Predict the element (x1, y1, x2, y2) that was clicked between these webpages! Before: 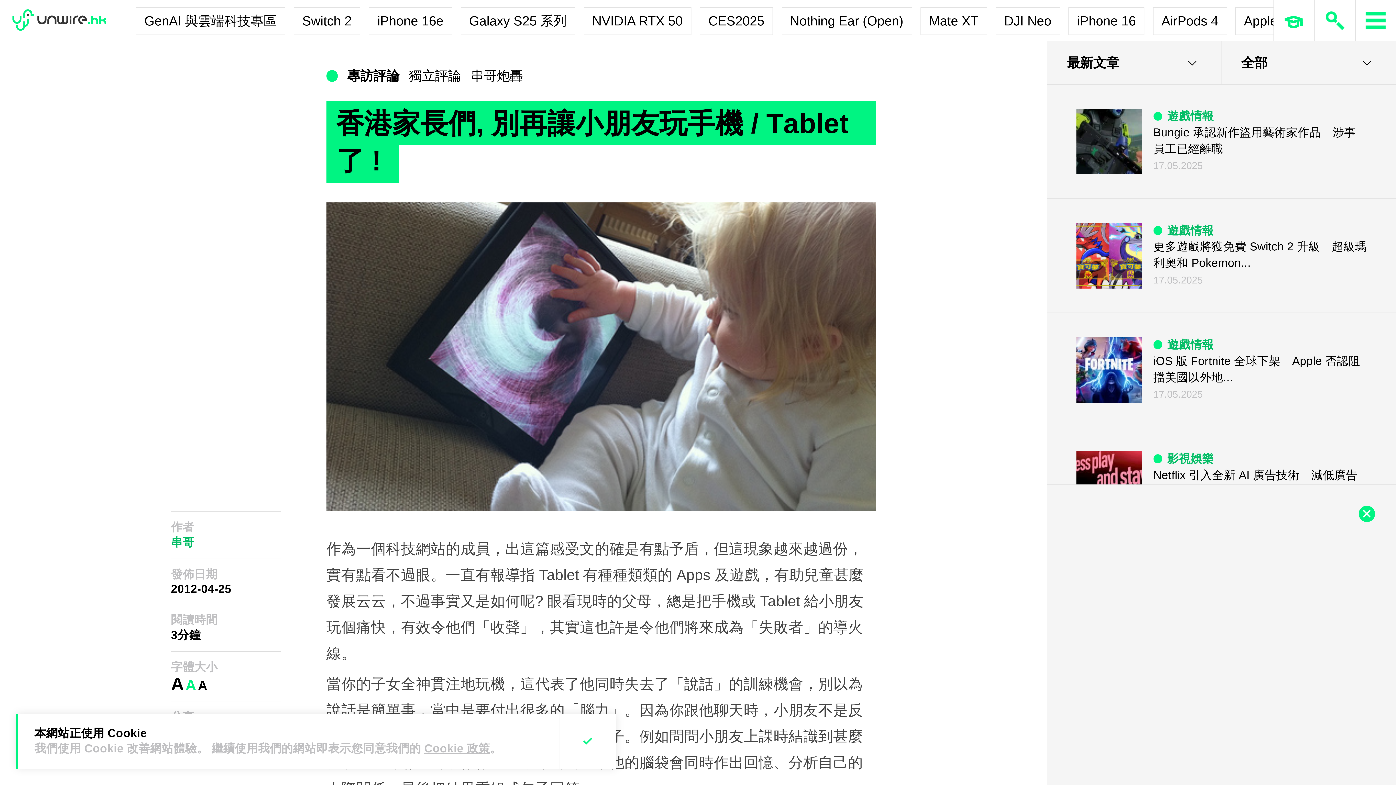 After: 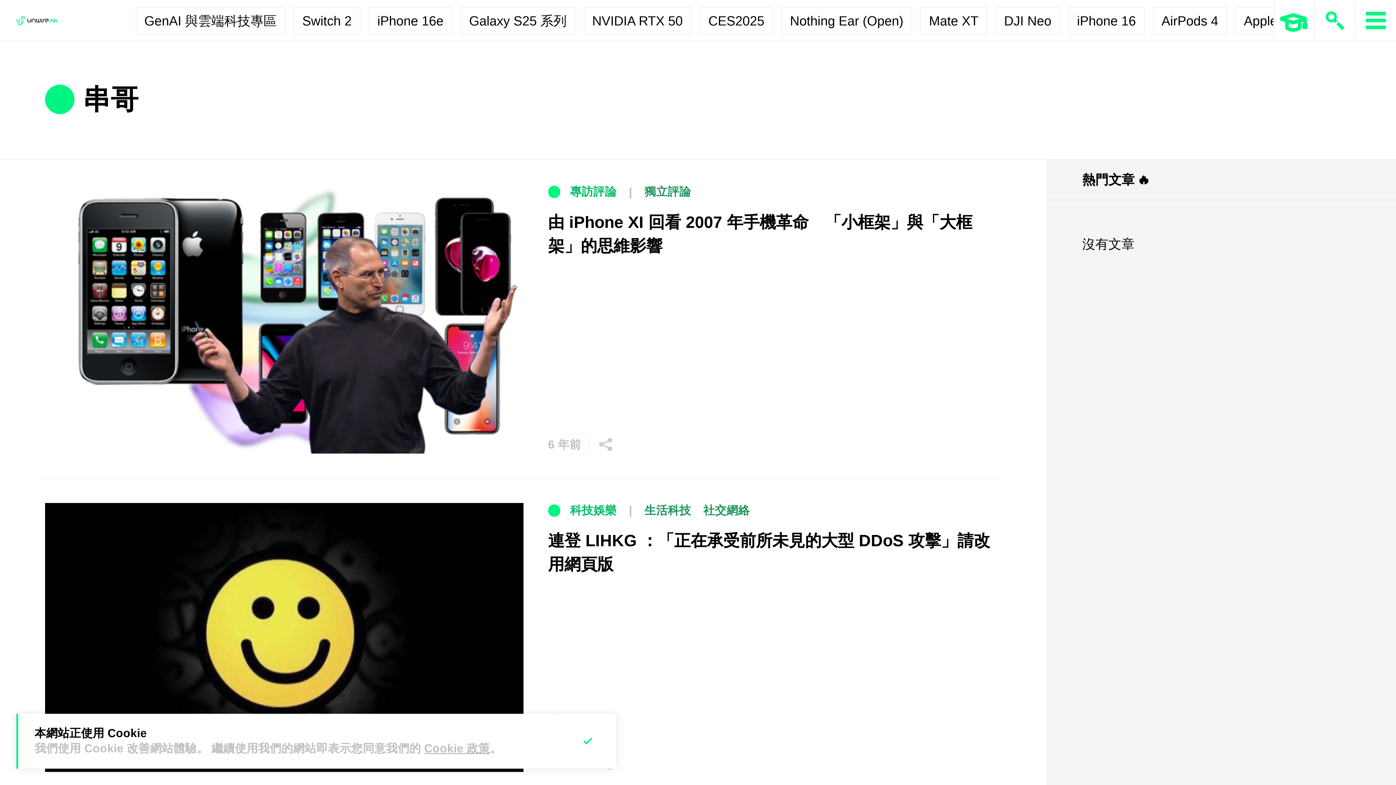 Action: bbox: (171, 536, 194, 549) label: 串哥